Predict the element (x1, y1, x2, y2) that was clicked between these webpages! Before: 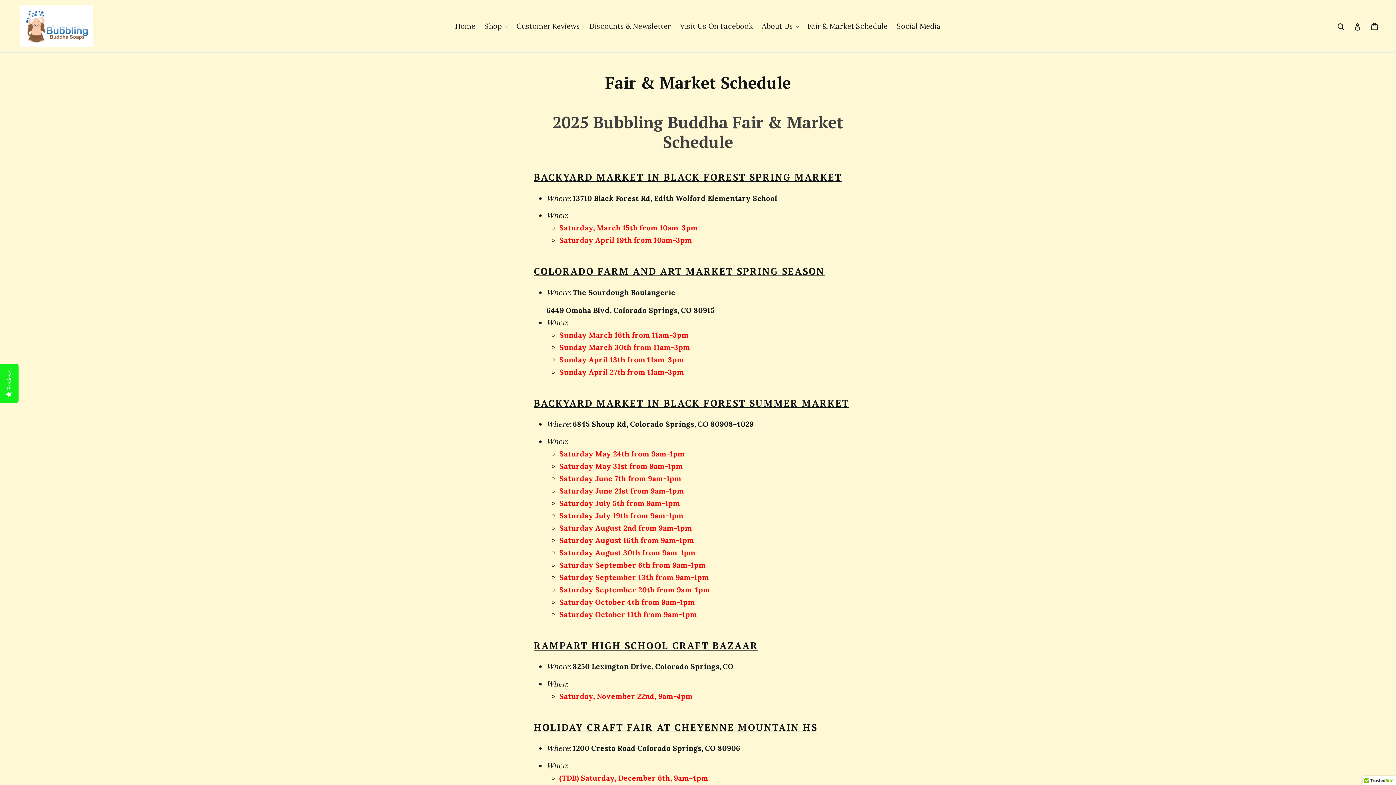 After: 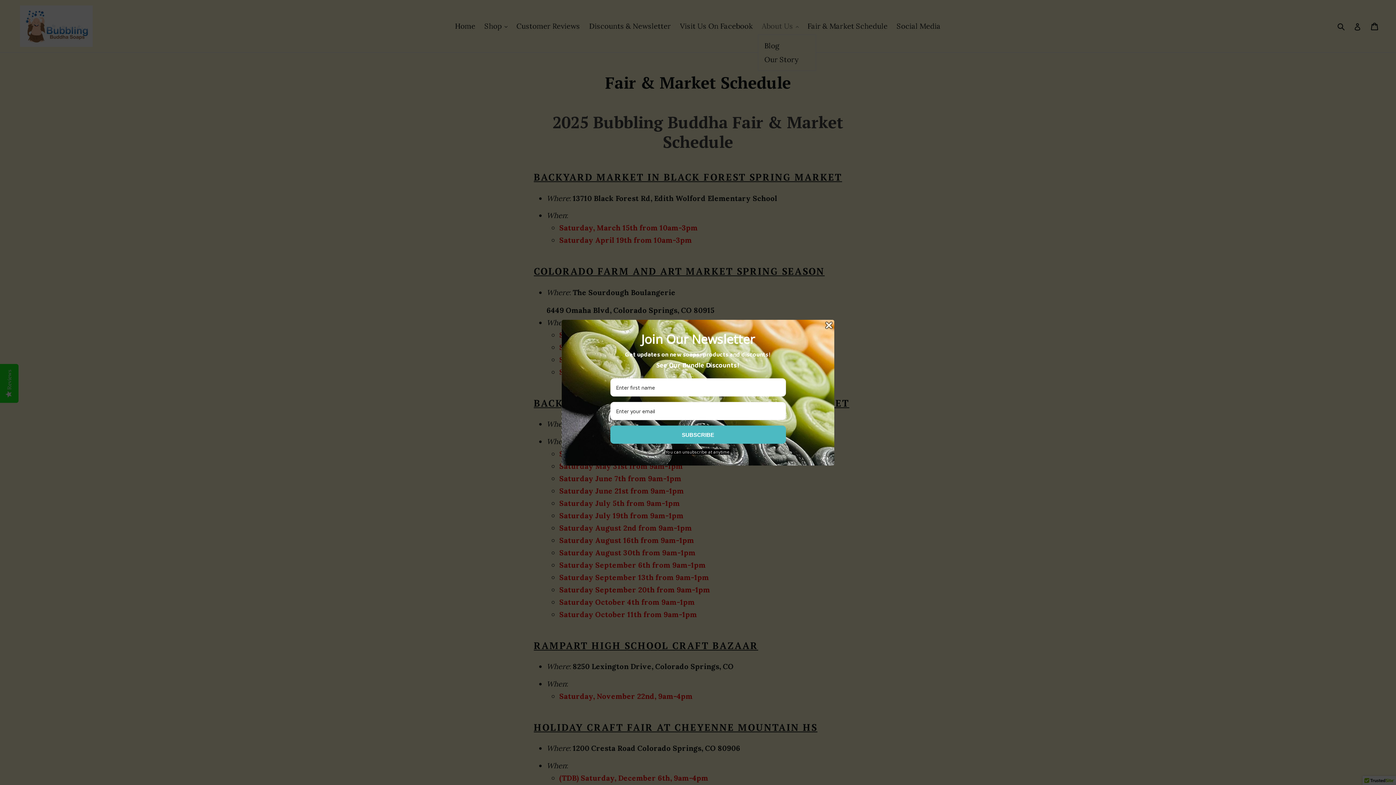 Action: bbox: (758, 19, 802, 32) label: About Us 
expand